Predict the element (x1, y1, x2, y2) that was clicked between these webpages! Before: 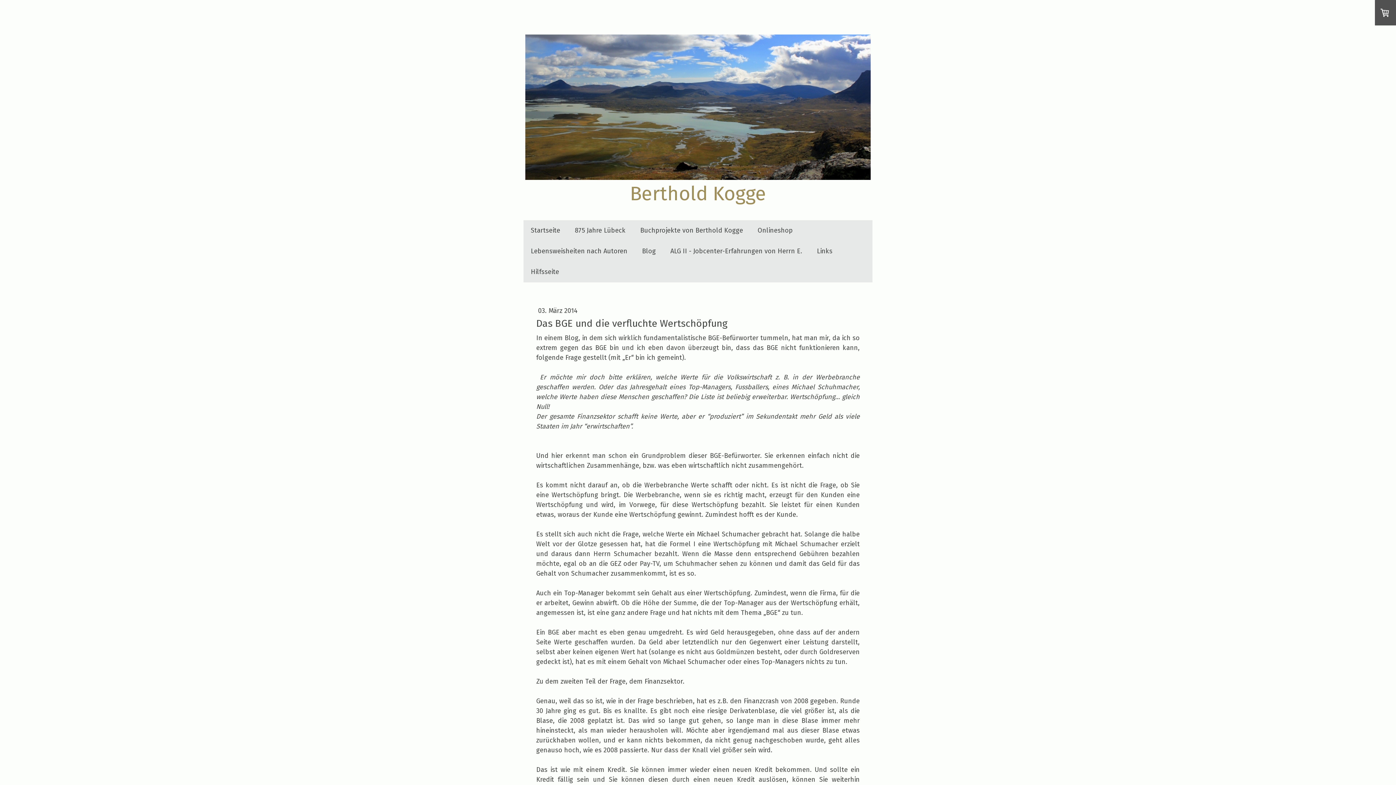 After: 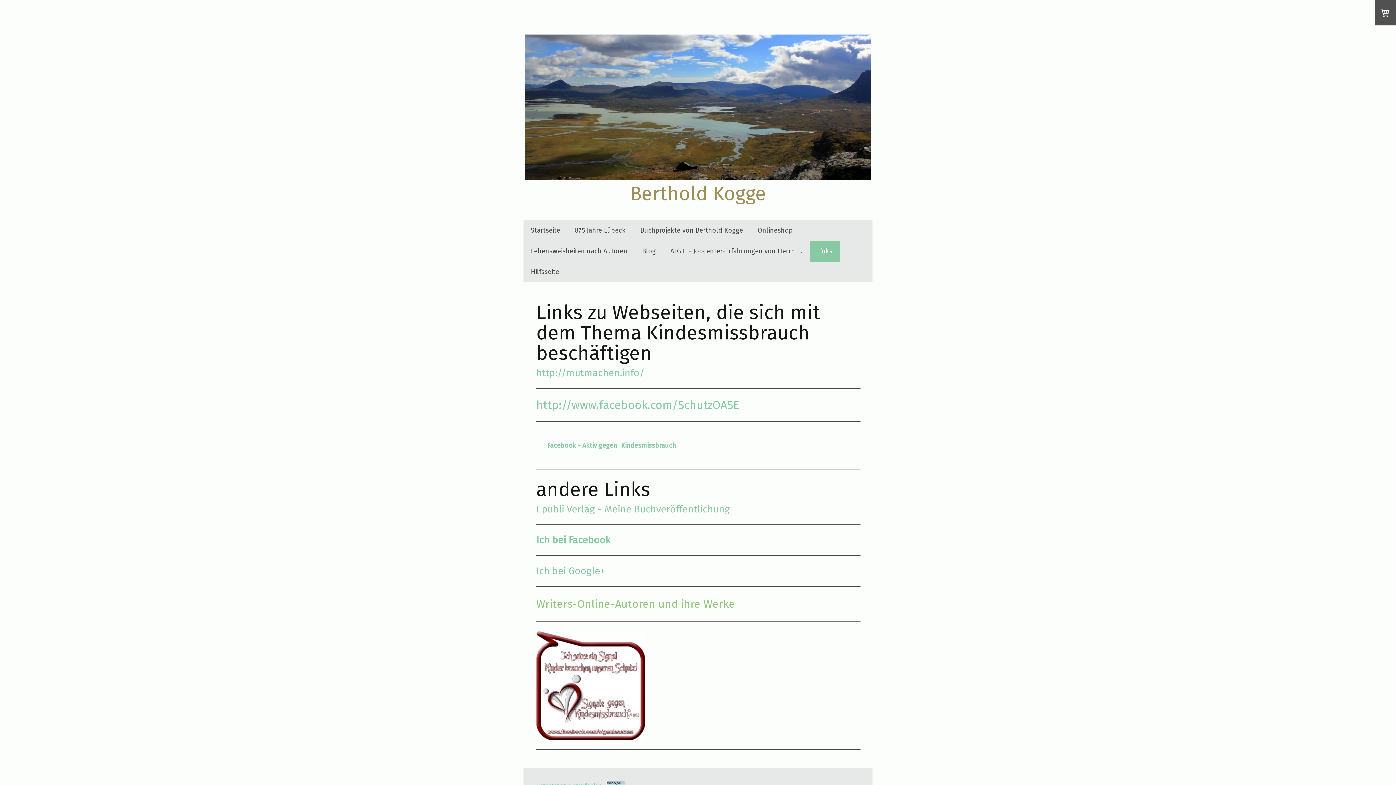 Action: bbox: (809, 240, 840, 261) label: Links